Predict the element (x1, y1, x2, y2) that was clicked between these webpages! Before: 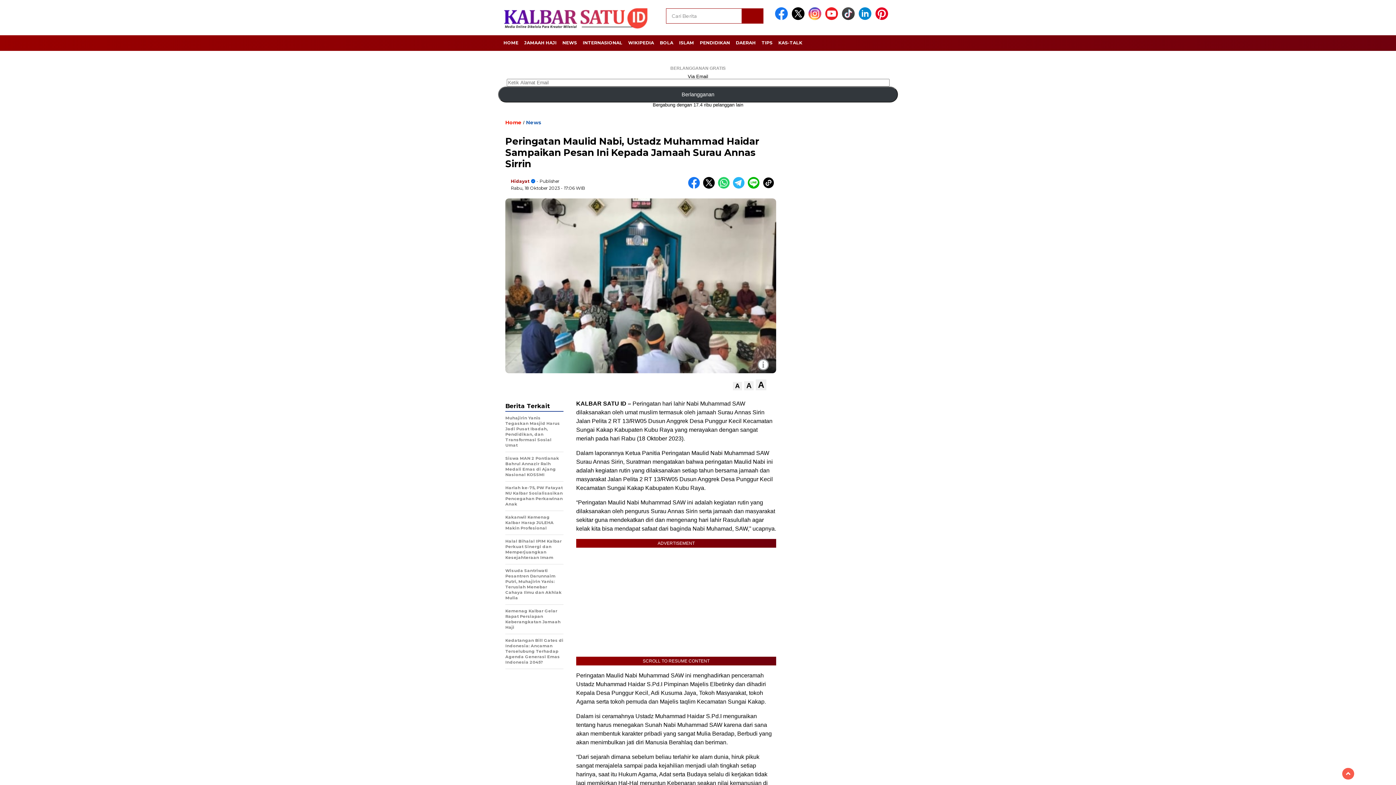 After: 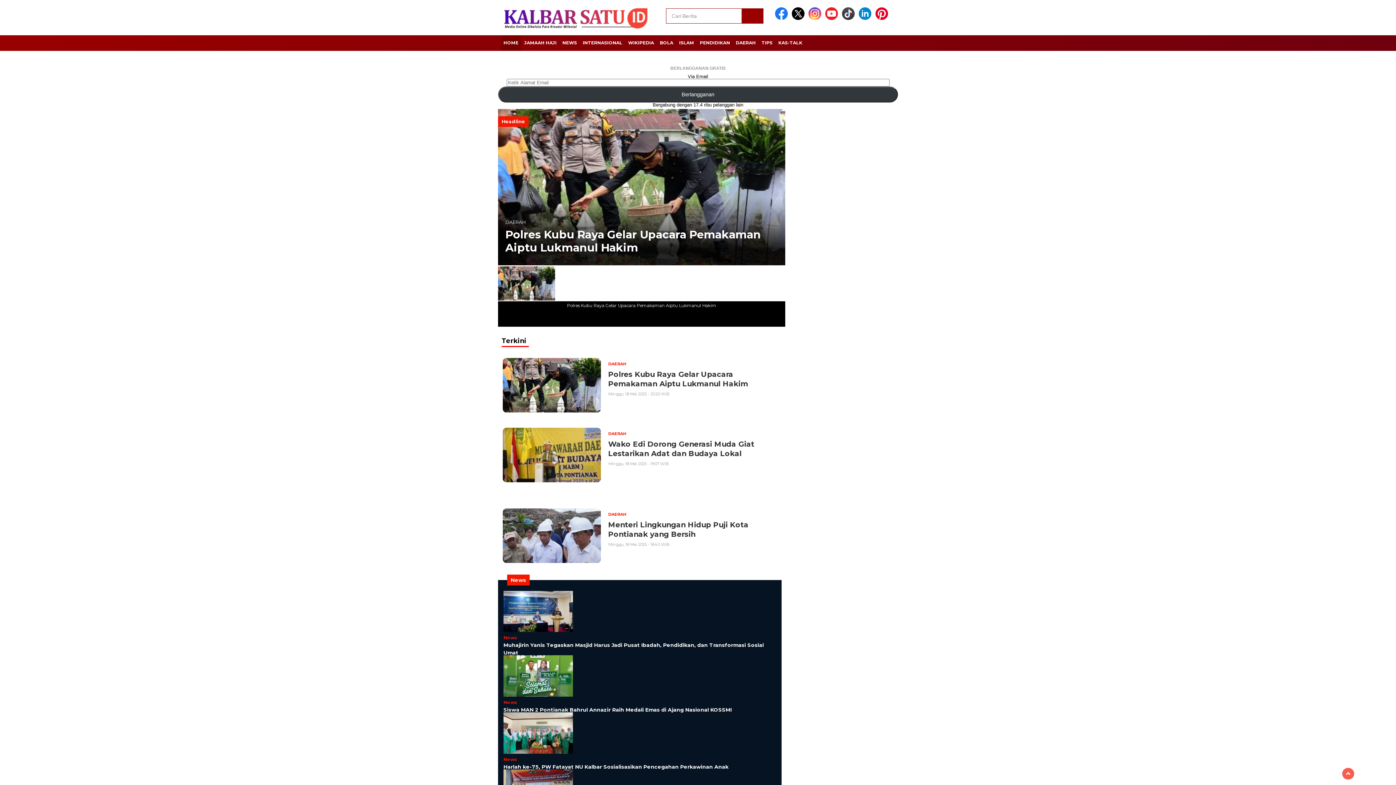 Action: bbox: (510, 178, 529, 183) label: Hidayat